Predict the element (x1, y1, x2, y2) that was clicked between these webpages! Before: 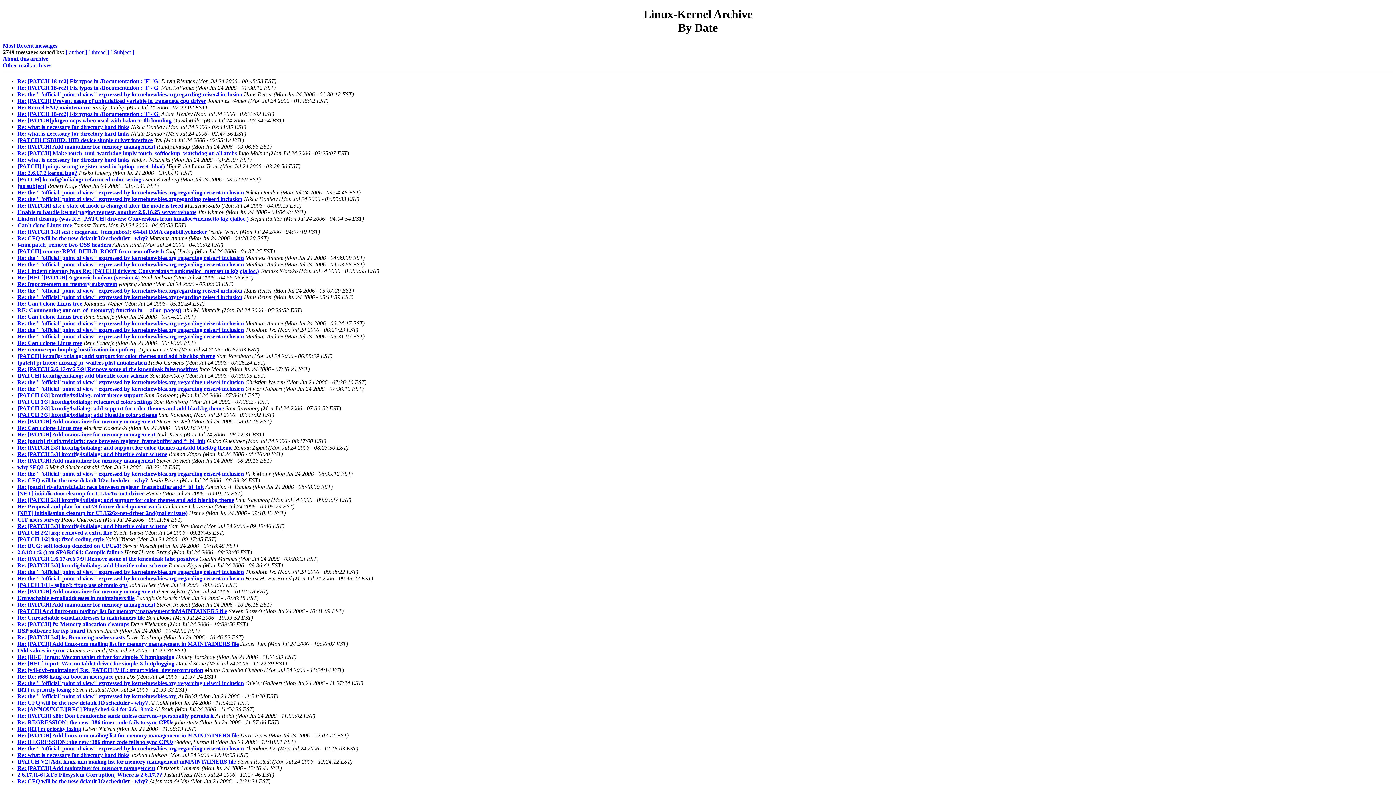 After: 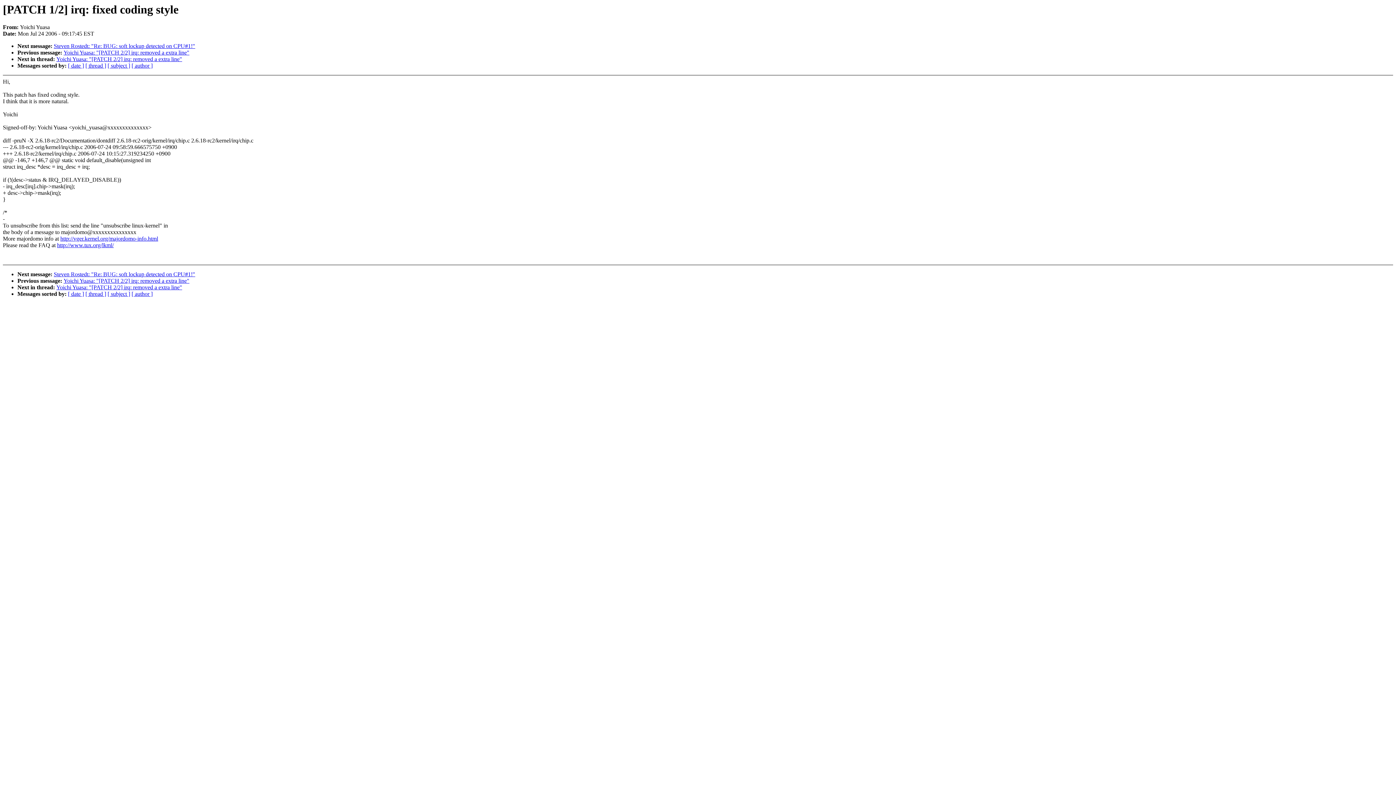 Action: label: [PATCH 1/2] irq: fixed coding style bbox: (17, 536, 104, 542)